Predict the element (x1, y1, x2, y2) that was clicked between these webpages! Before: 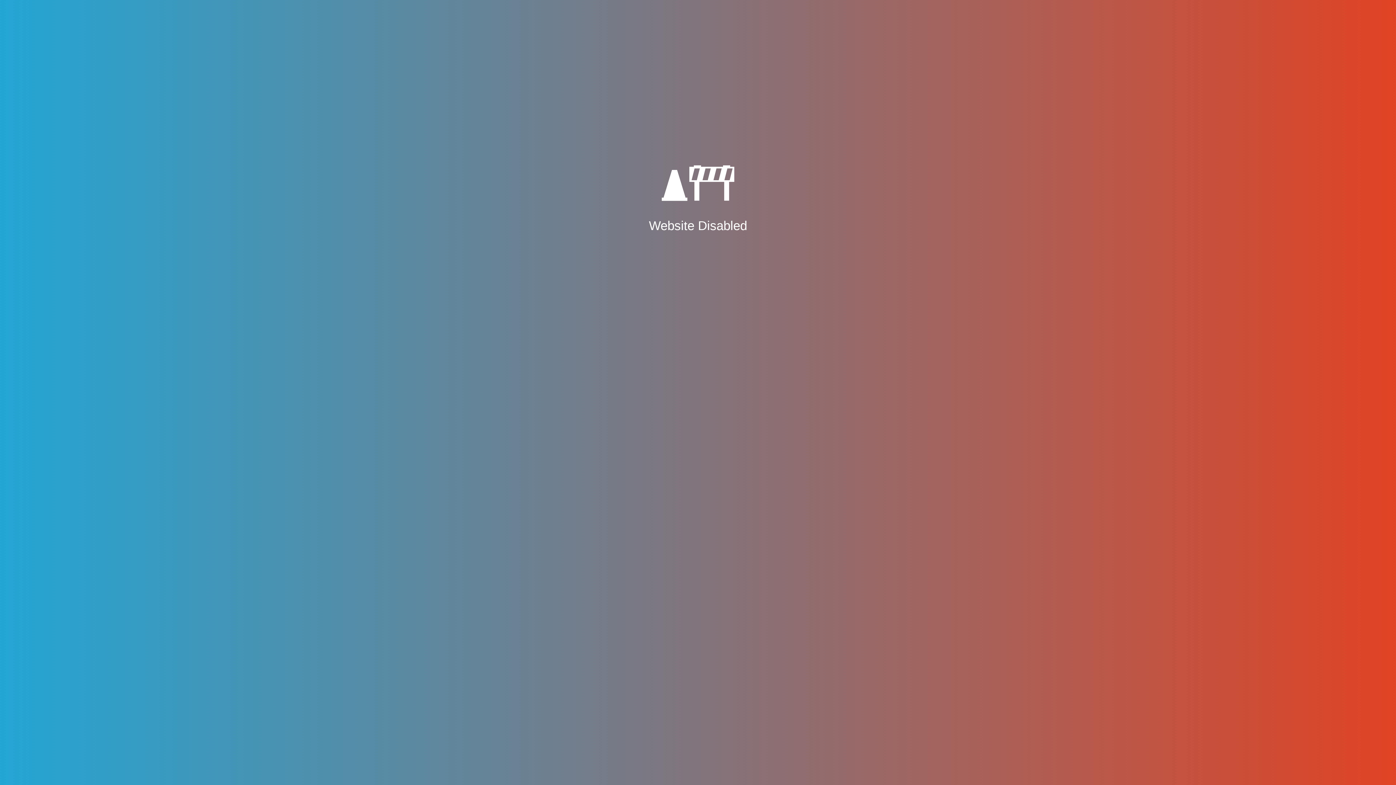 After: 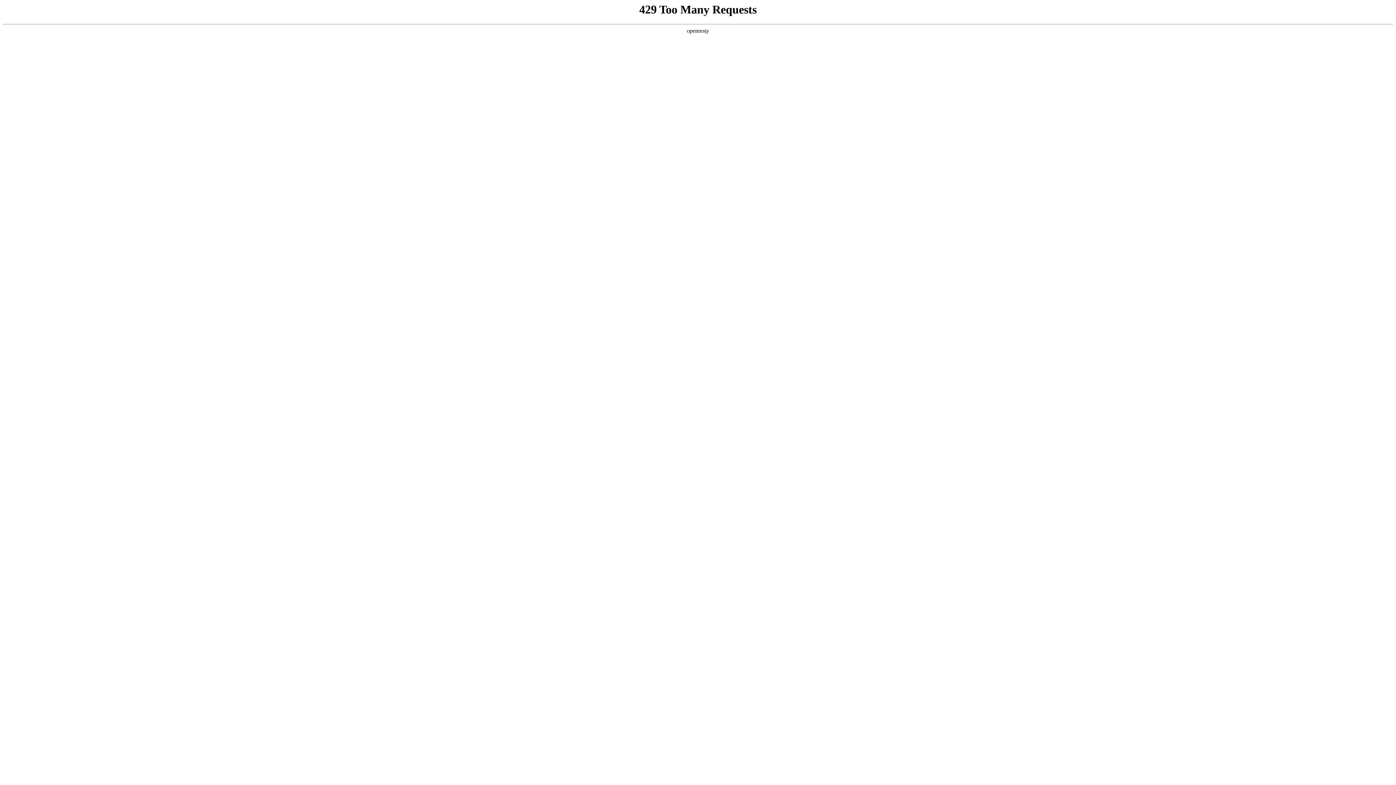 Action: bbox: (661, 189, 734, 203)